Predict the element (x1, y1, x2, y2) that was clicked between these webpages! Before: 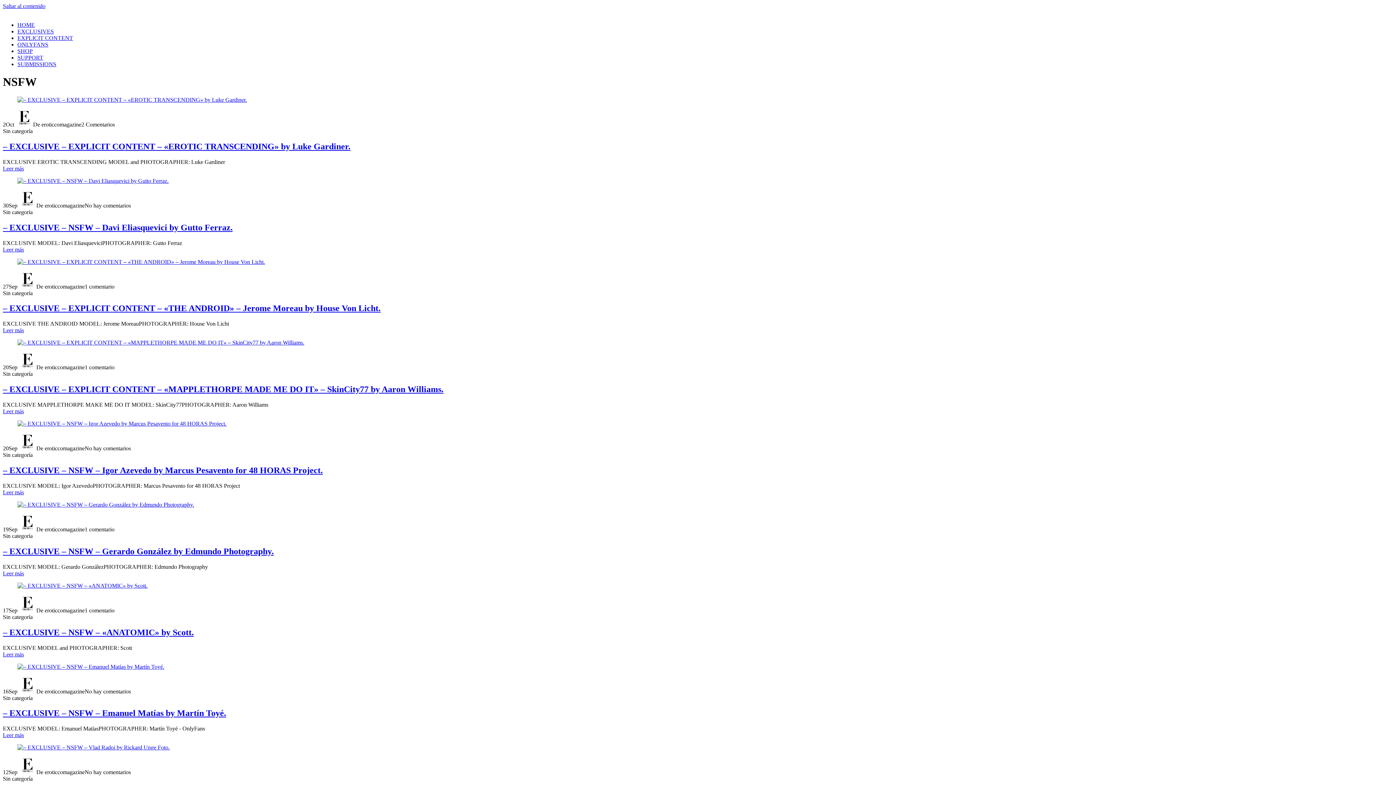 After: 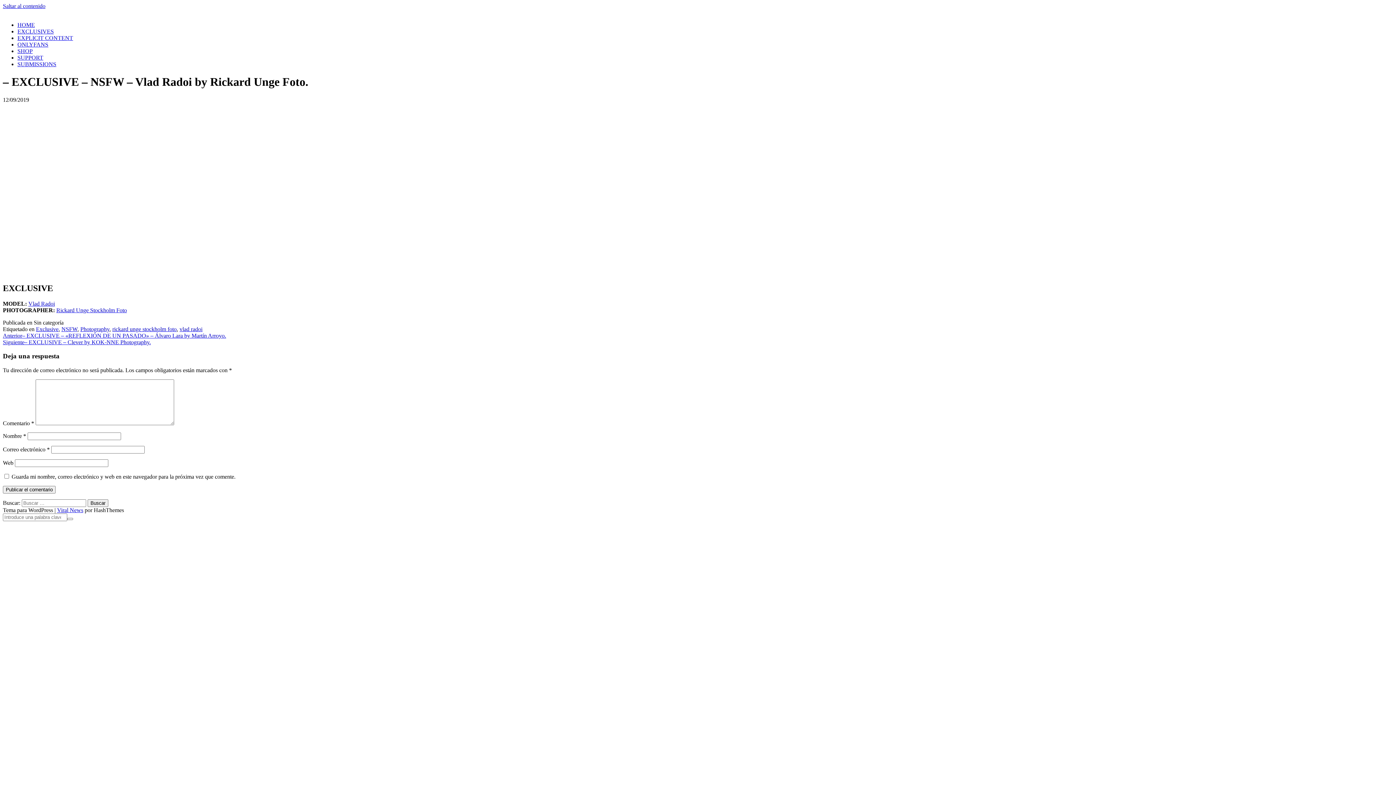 Action: bbox: (17, 744, 169, 751)